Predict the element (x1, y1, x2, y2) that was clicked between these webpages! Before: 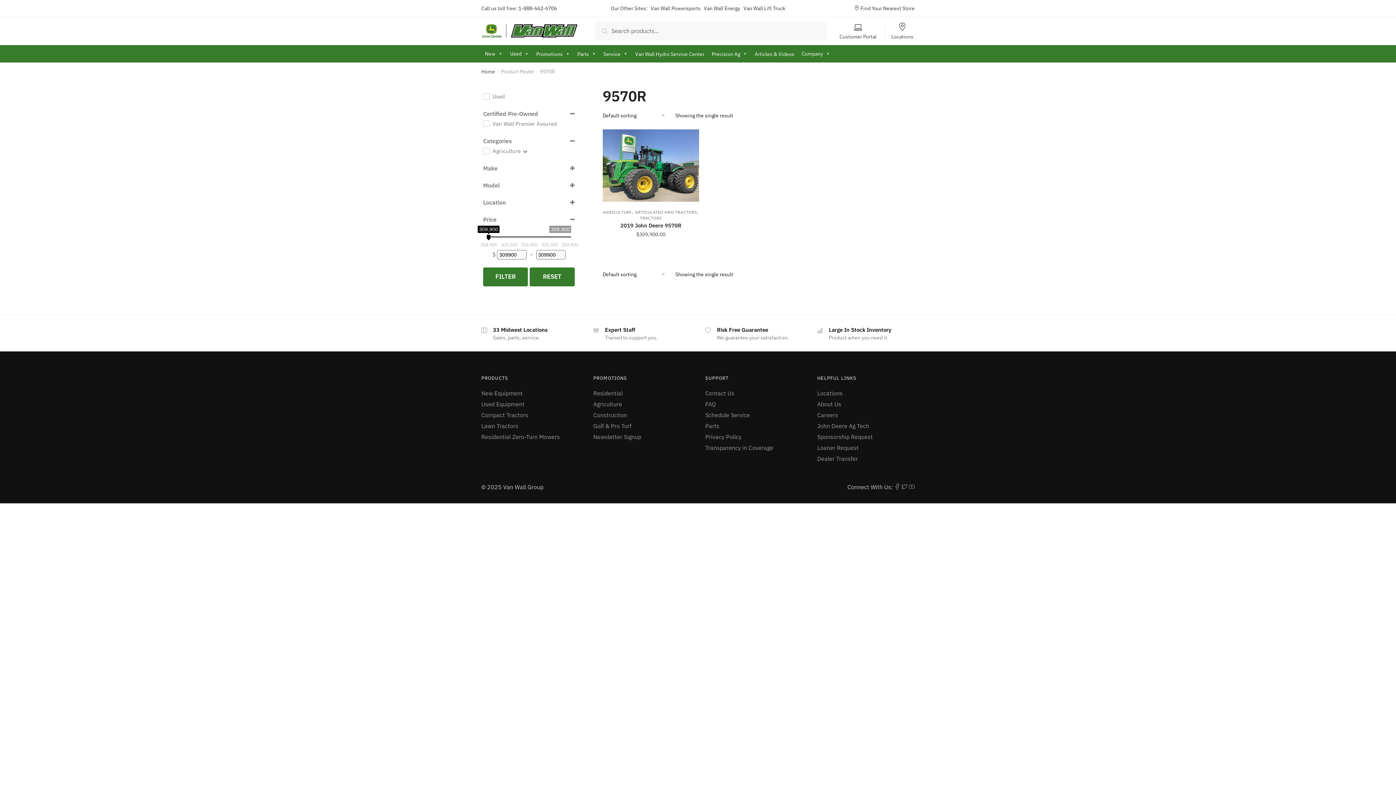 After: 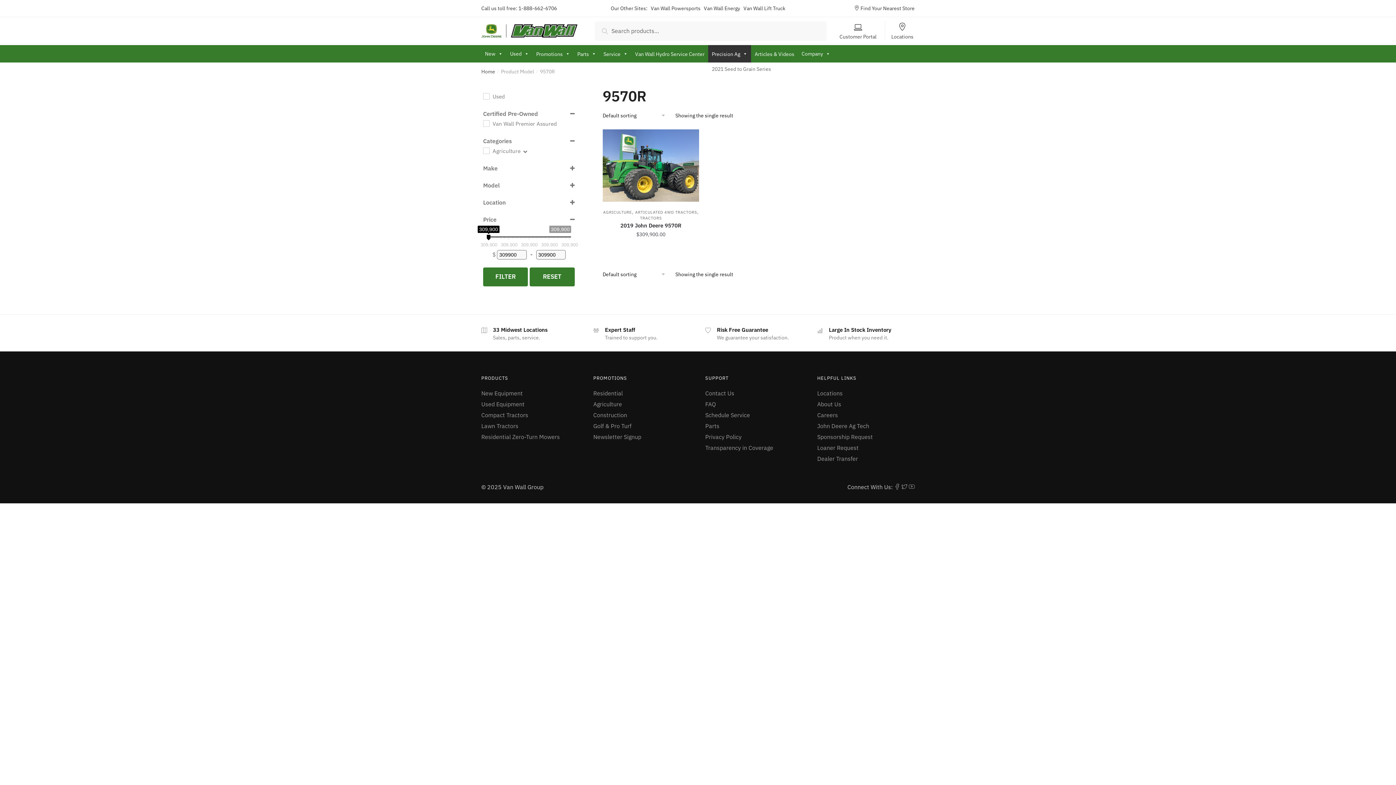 Action: bbox: (708, 45, 751, 62) label: Precision Ag